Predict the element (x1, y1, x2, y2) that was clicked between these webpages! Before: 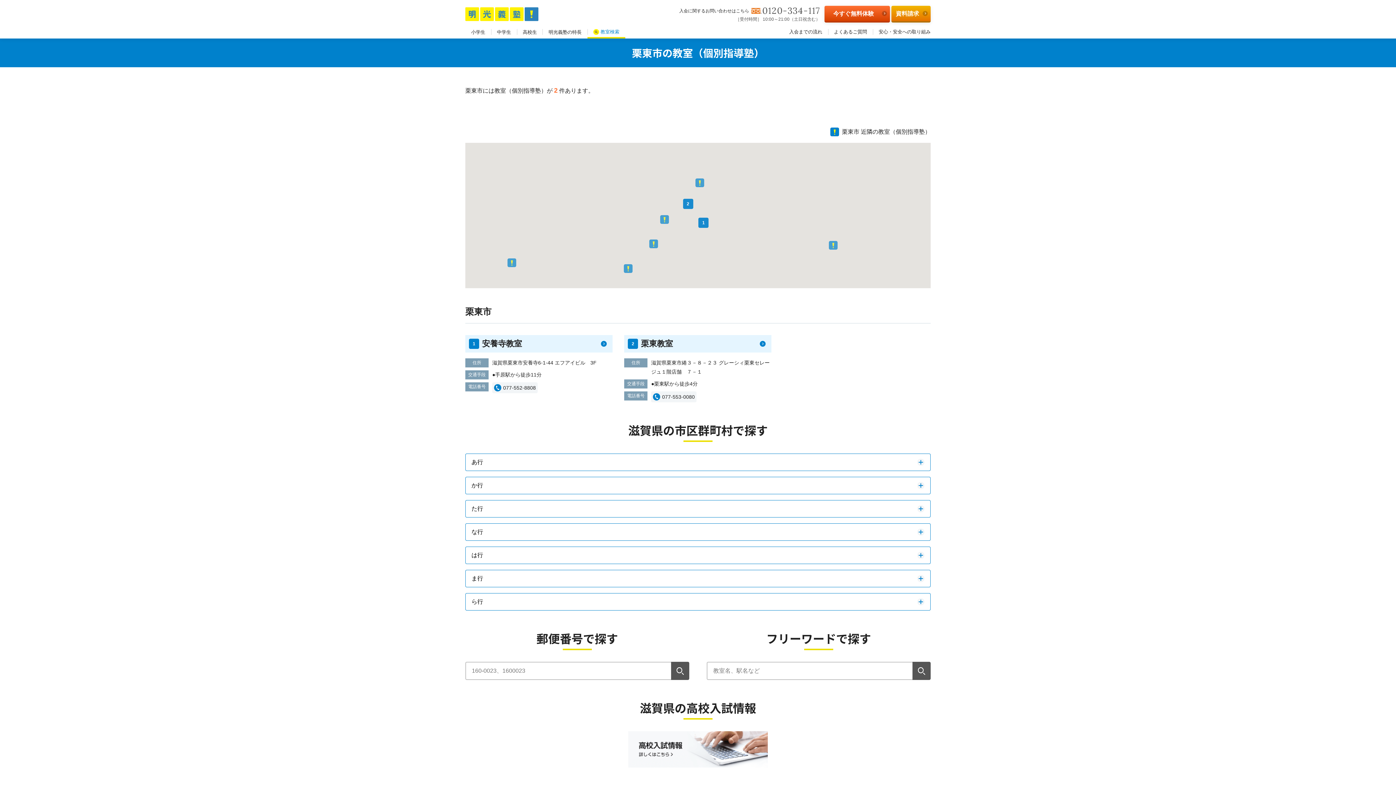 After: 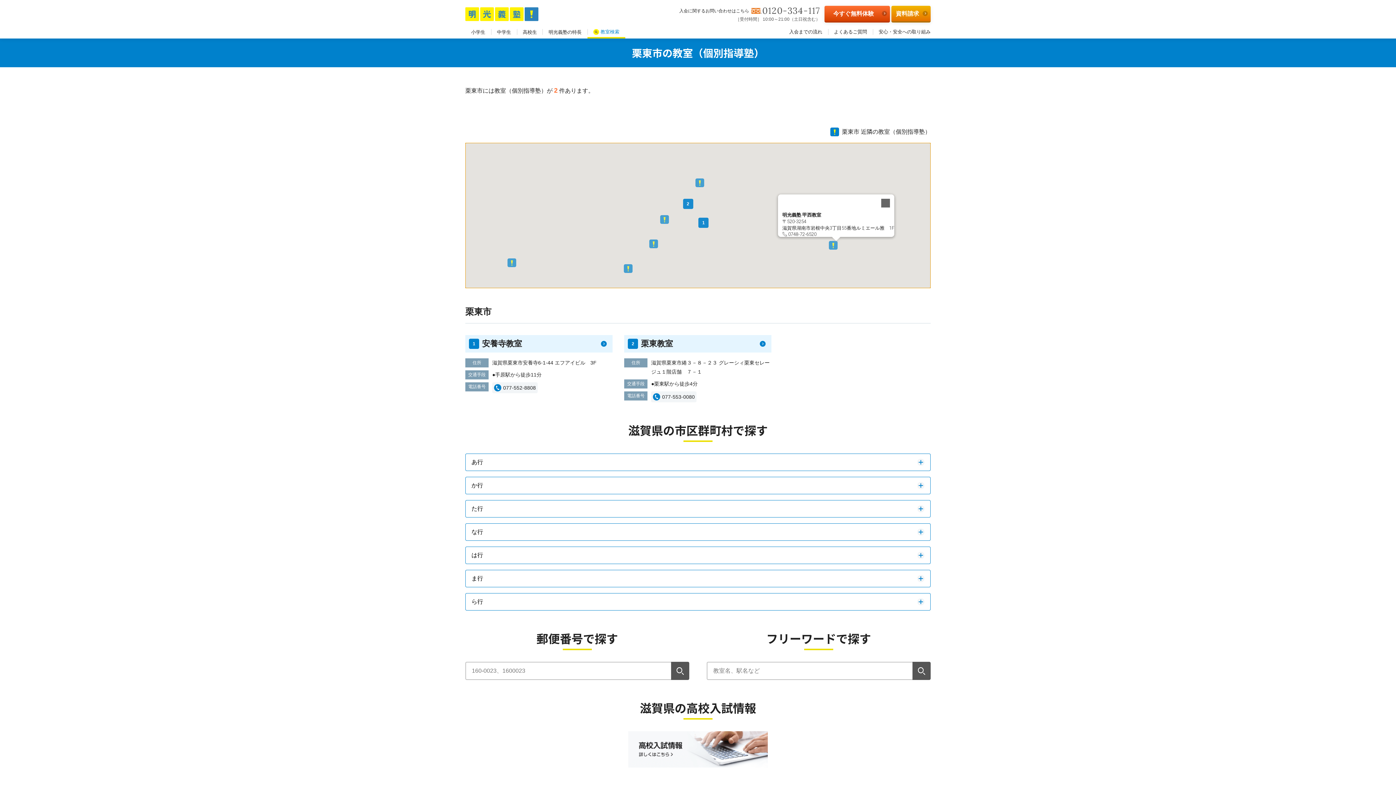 Action: bbox: (829, 241, 837, 249)